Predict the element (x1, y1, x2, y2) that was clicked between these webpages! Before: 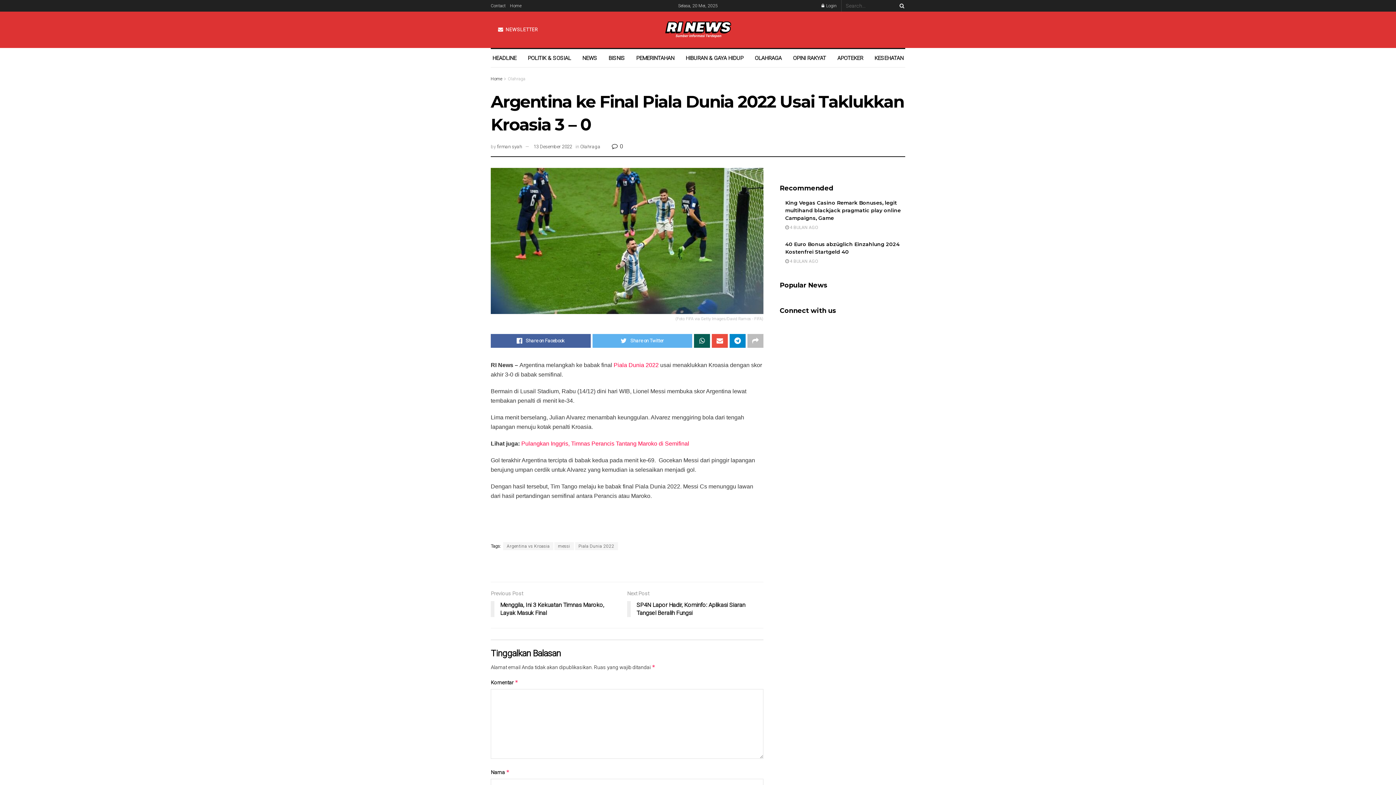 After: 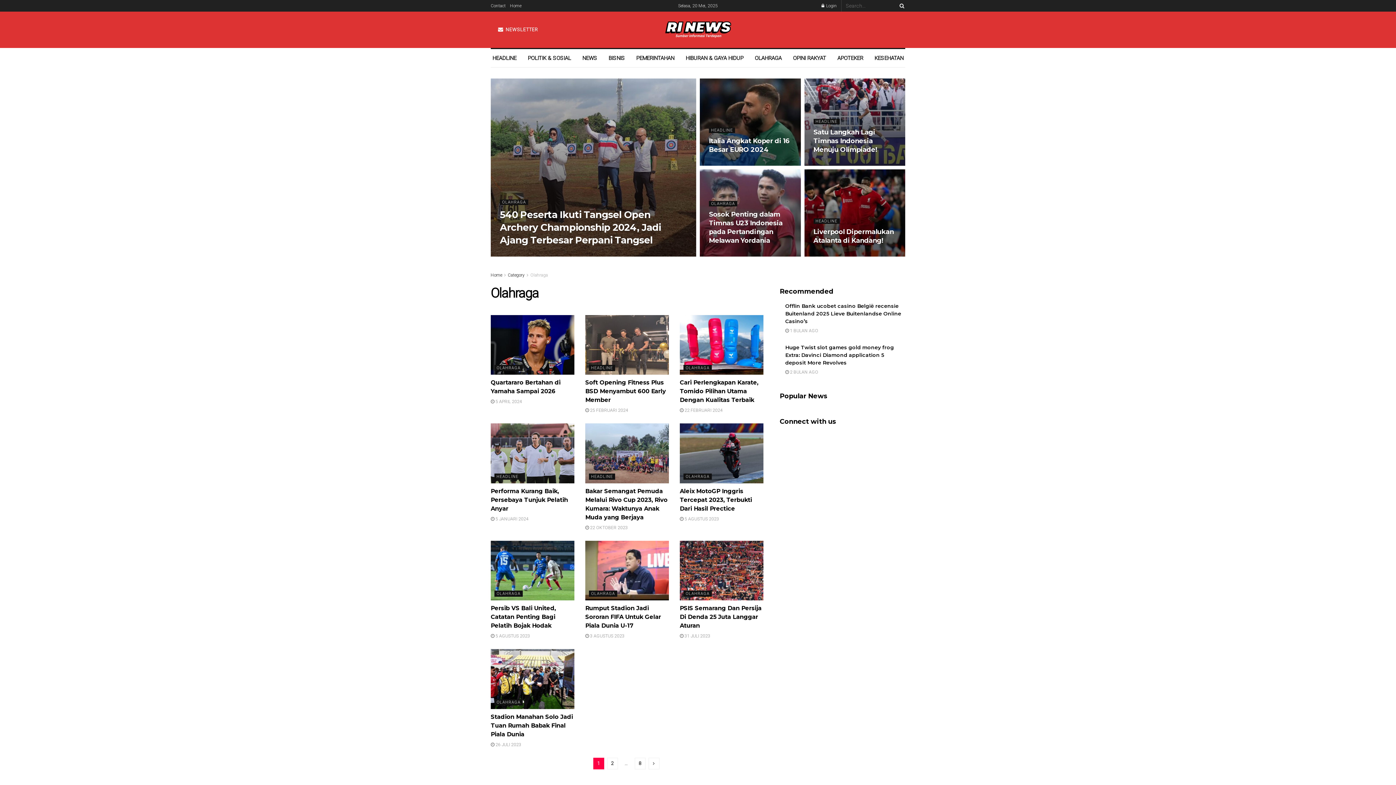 Action: bbox: (580, 144, 600, 149) label: Olahraga